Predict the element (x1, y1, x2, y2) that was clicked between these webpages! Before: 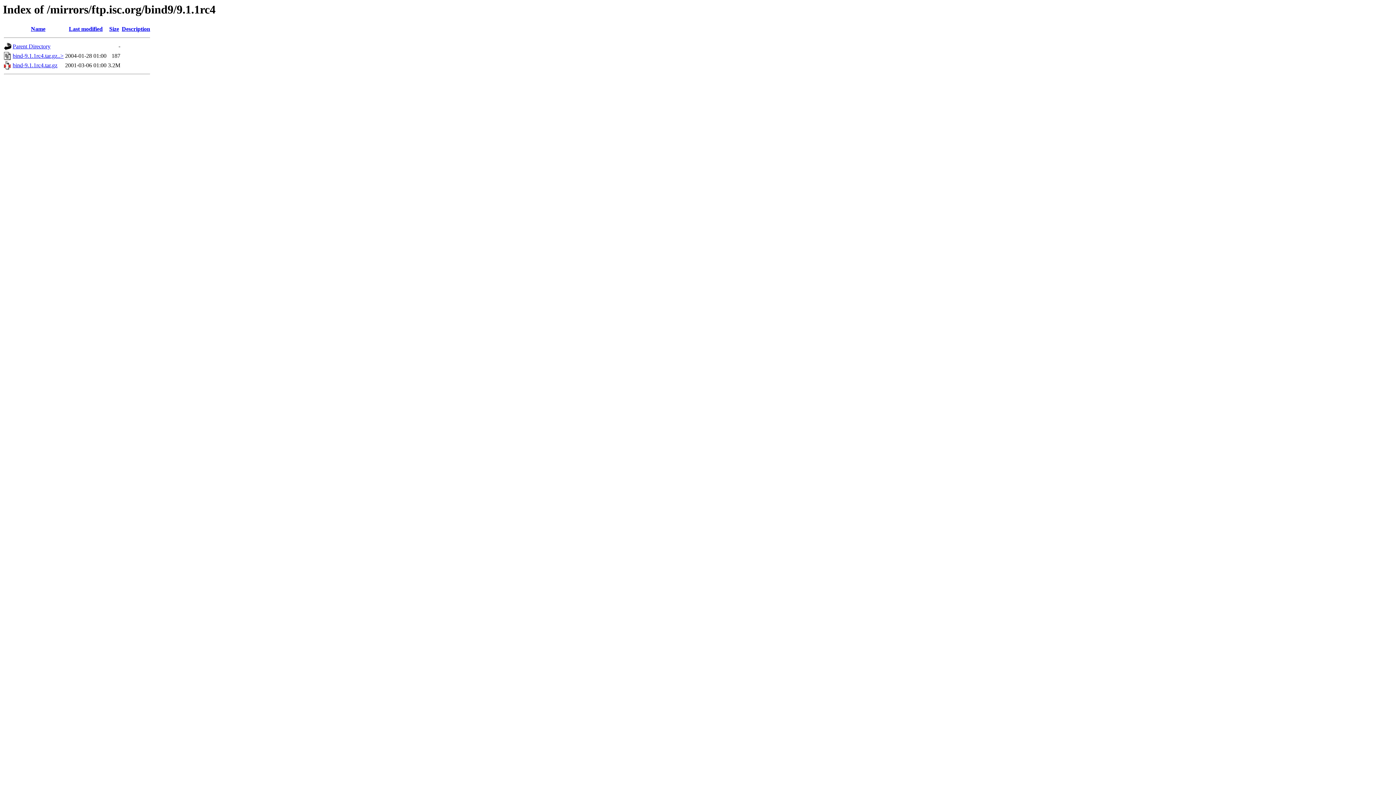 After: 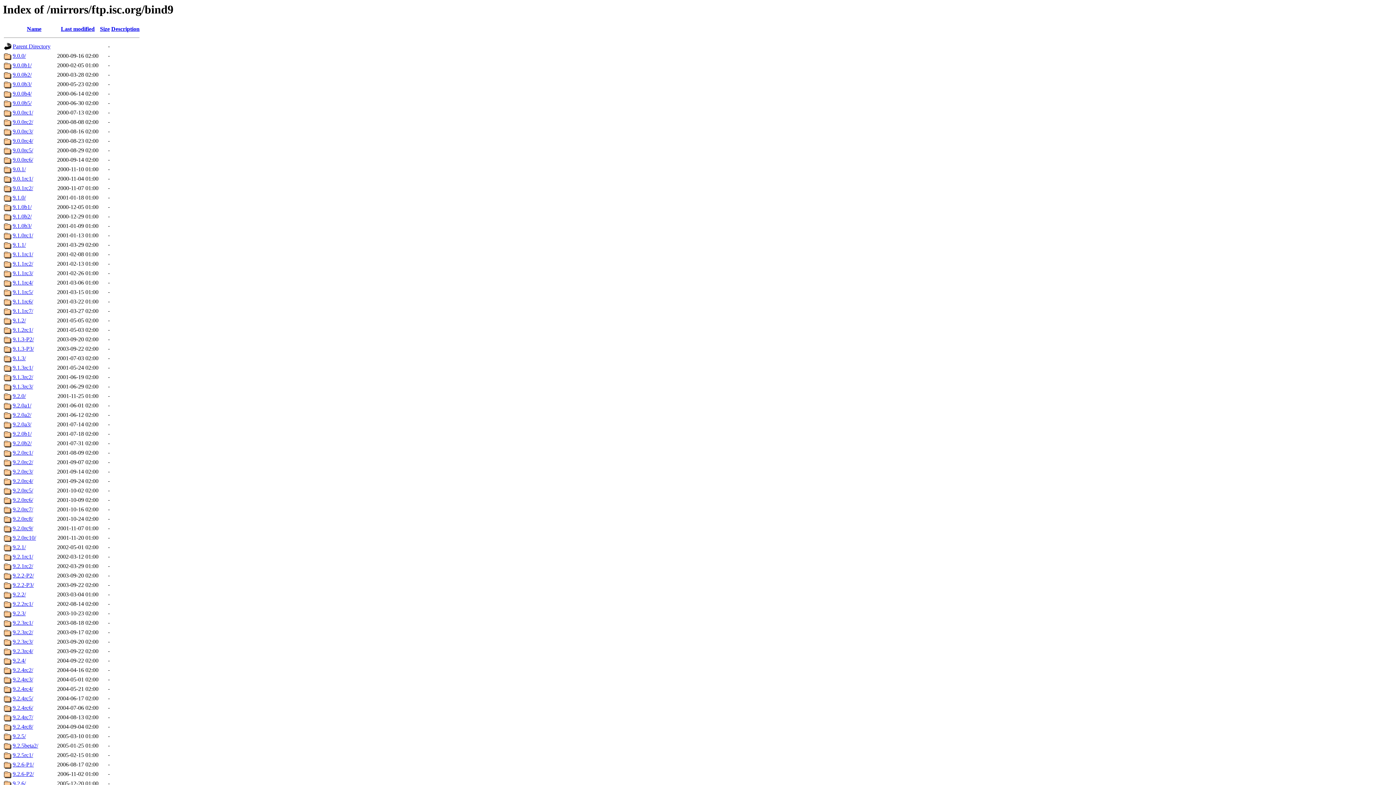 Action: bbox: (12, 43, 50, 49) label: Parent Directory